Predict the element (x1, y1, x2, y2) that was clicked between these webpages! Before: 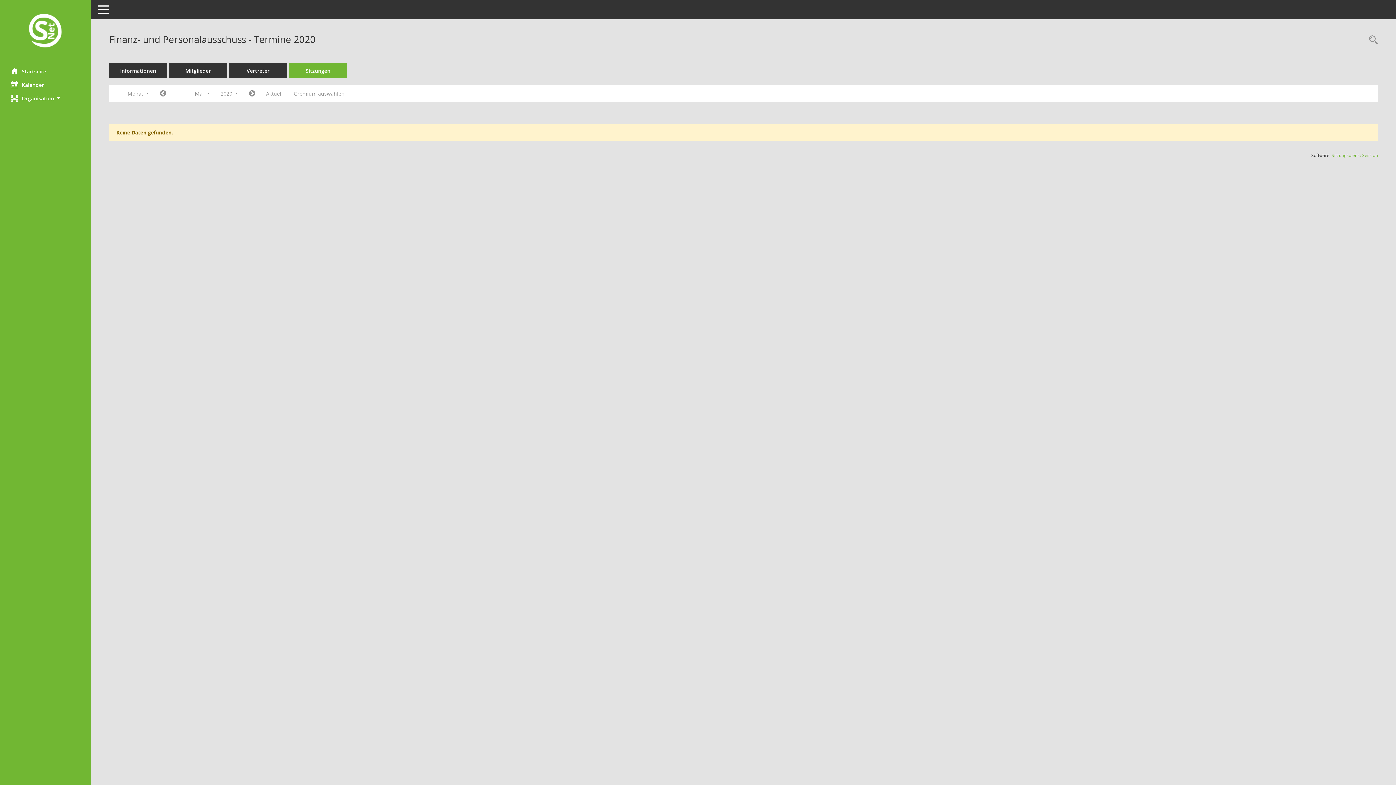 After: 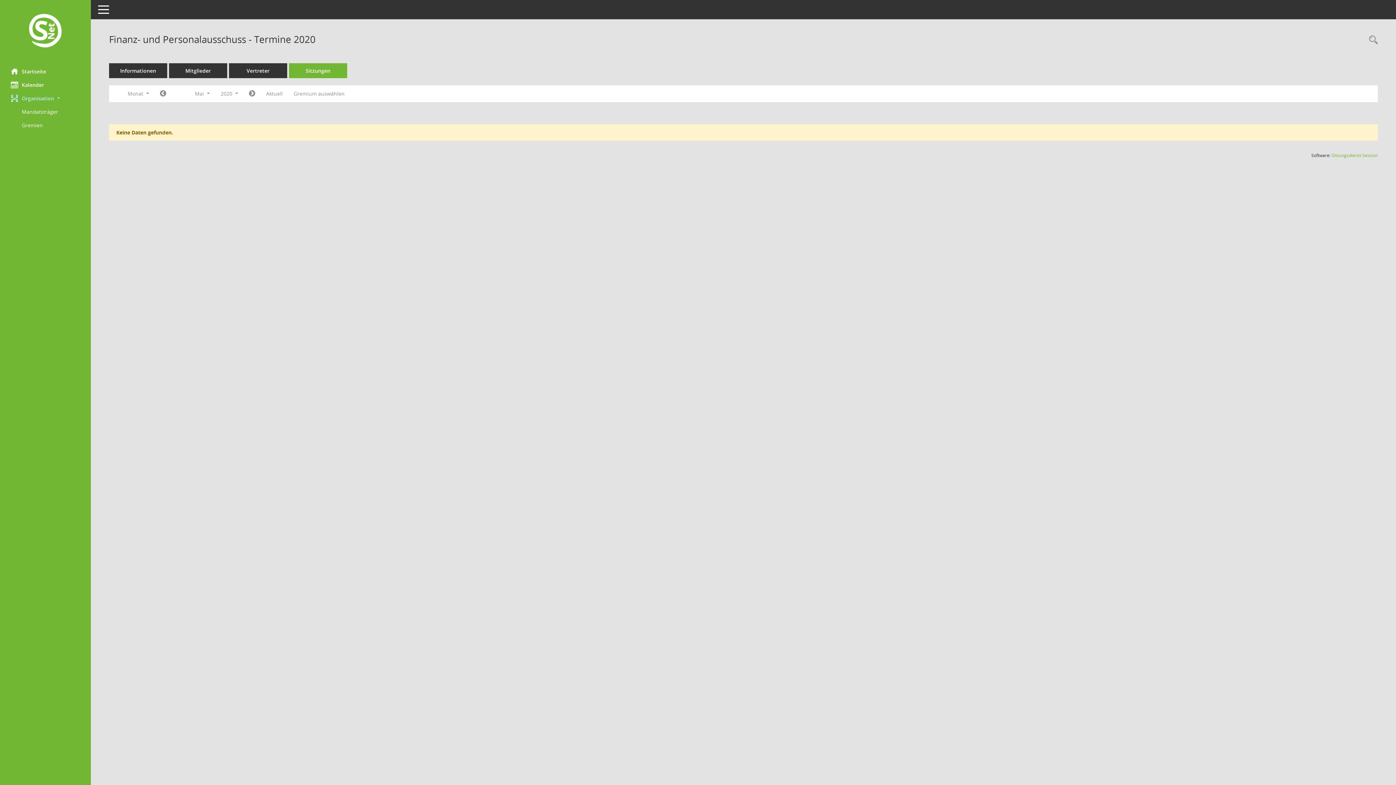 Action: label: Organisation  bbox: (0, 91, 90, 104)